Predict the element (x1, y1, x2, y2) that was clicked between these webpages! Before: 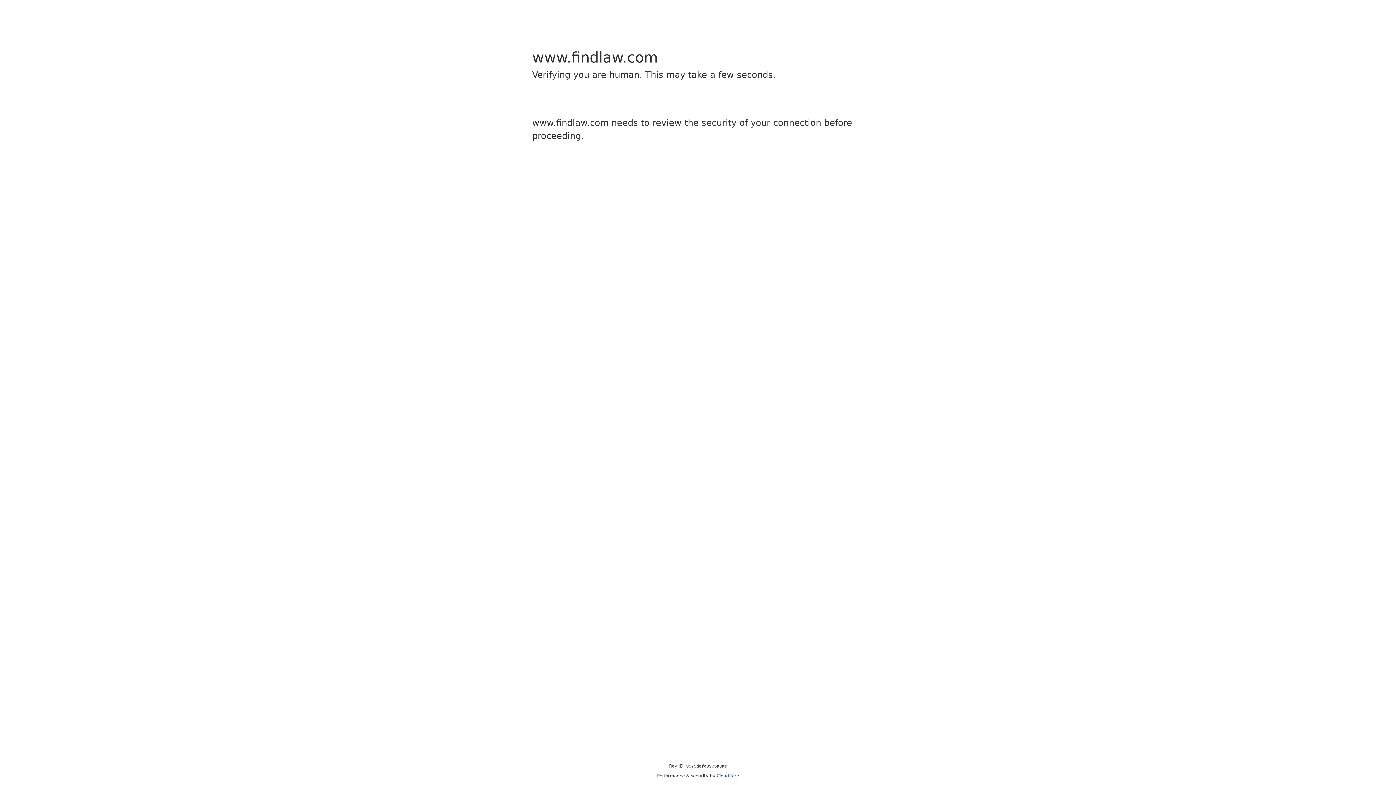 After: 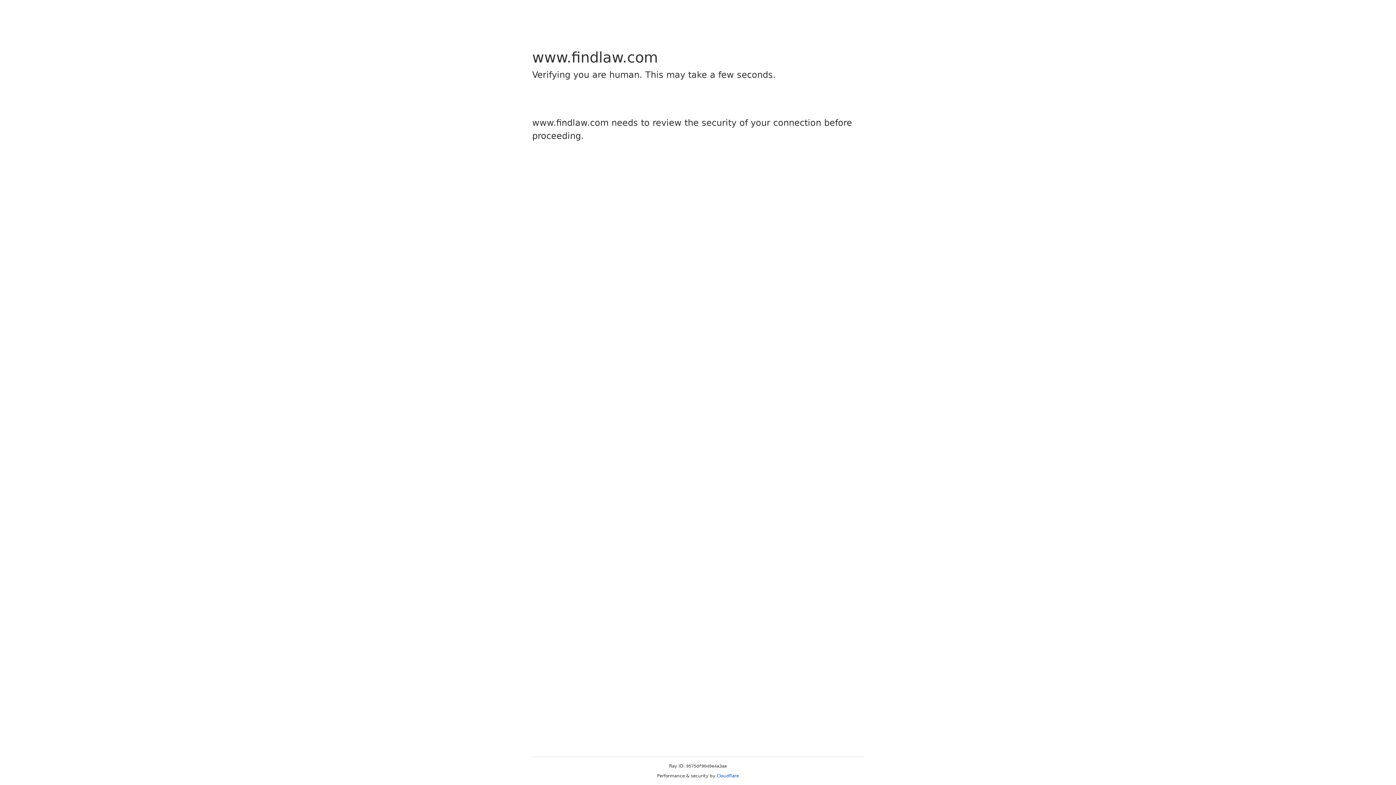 Action: label: Cloudflare bbox: (716, 773, 739, 778)